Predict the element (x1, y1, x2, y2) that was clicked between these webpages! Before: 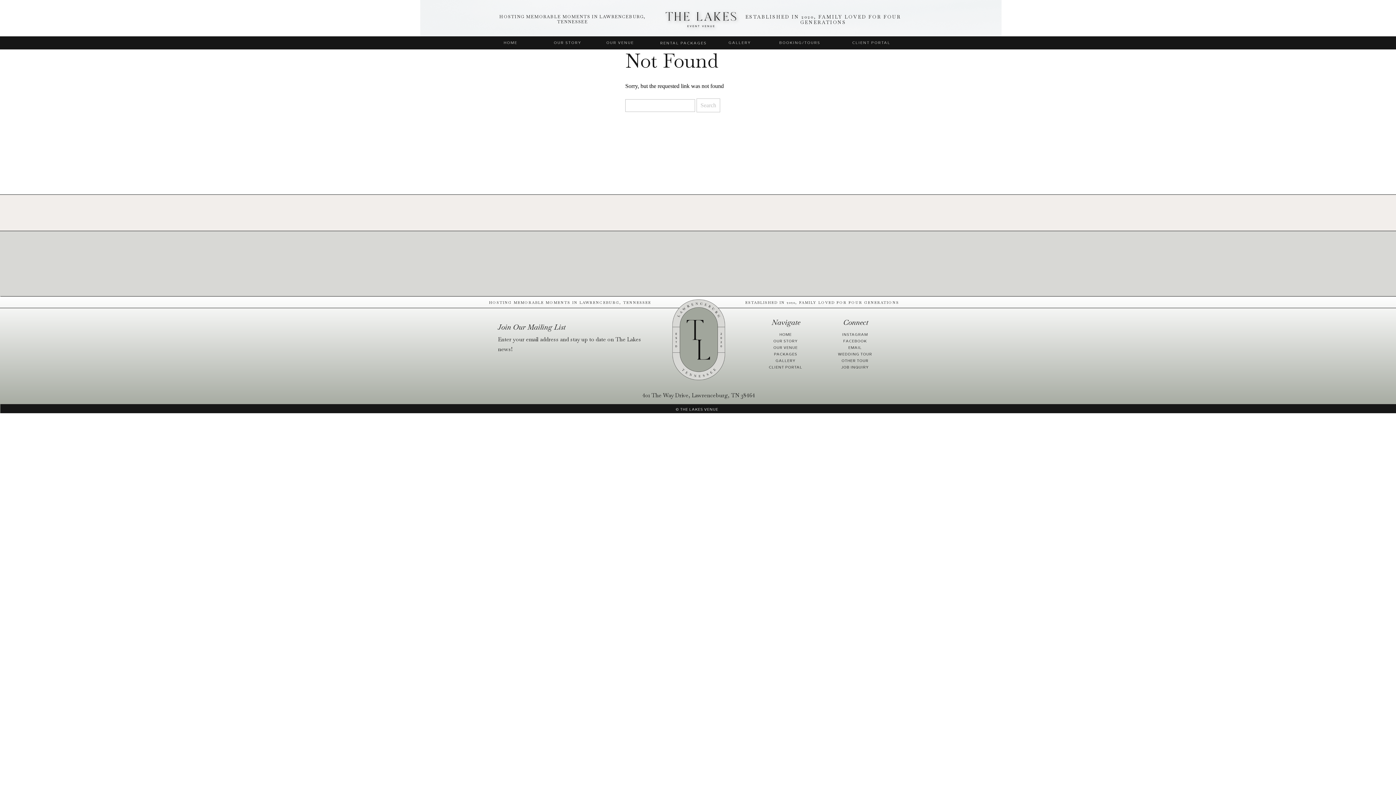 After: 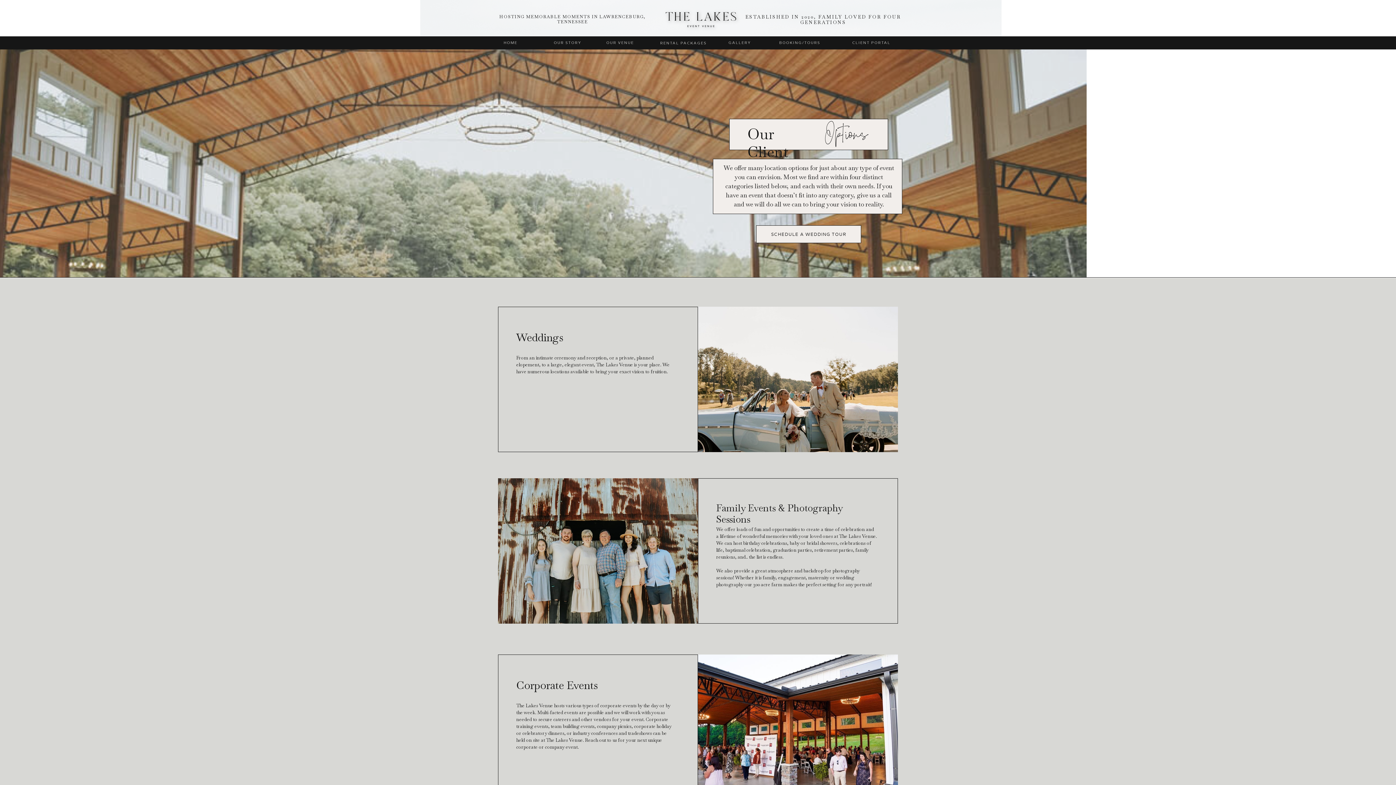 Action: label: RENTAL PACKAGES bbox: (652, 39, 715, 46)